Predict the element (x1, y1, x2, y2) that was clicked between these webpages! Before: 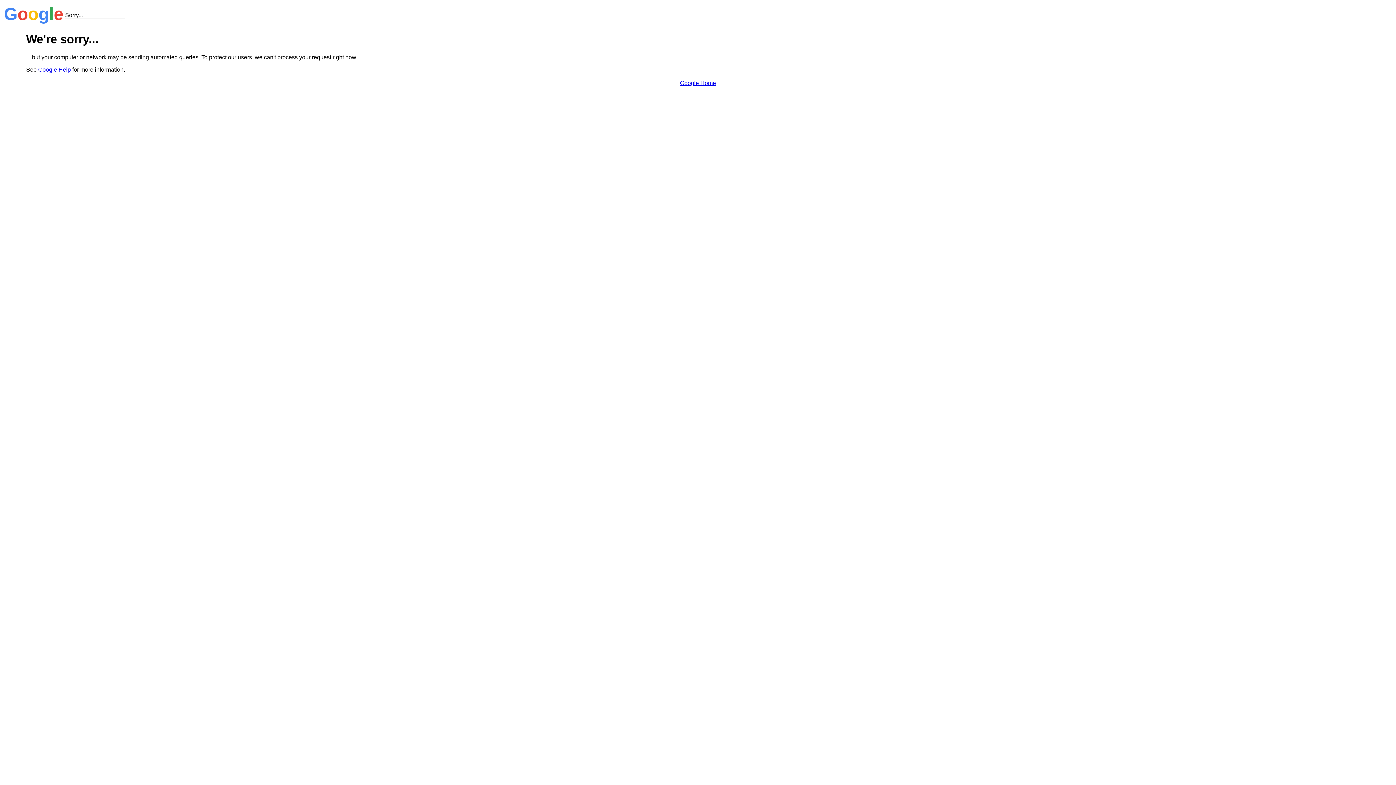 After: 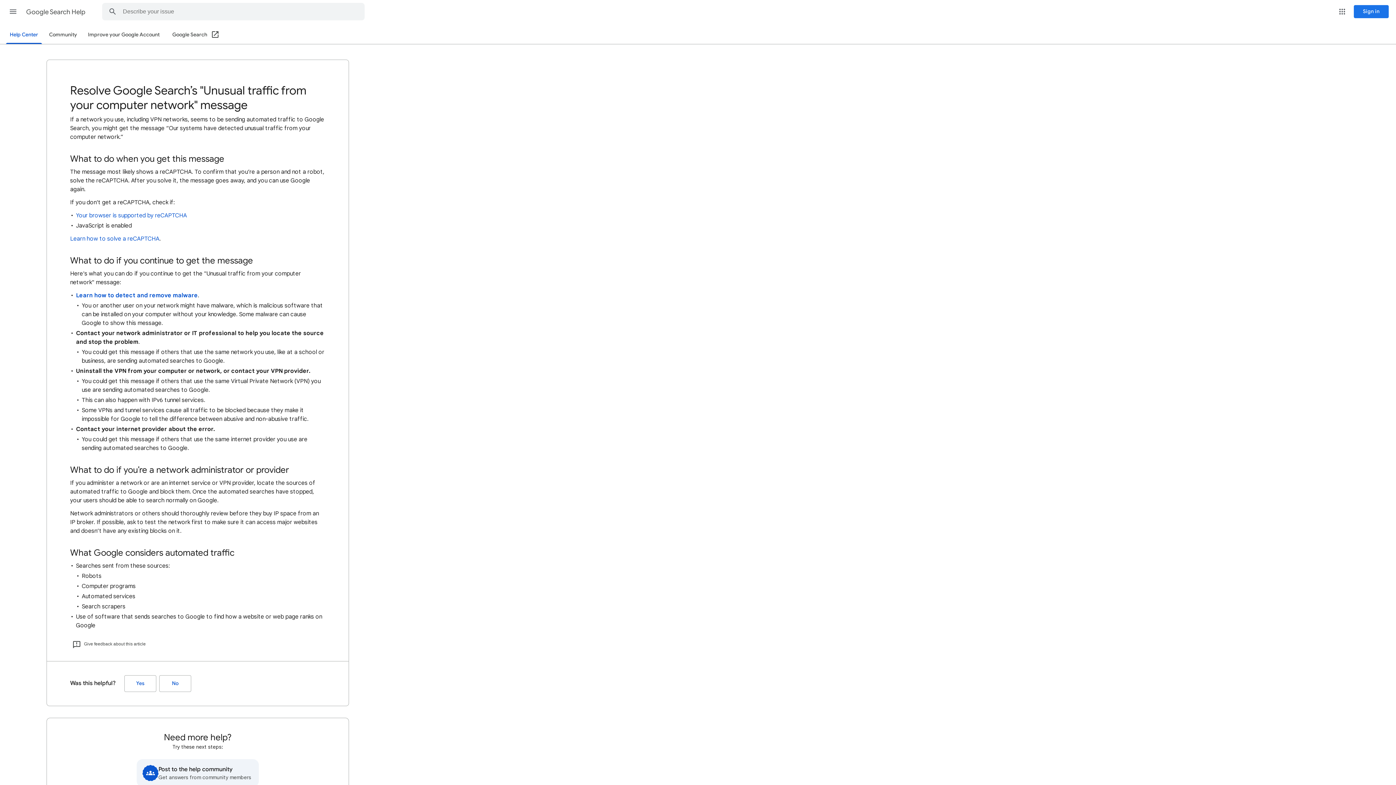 Action: label: Google Help bbox: (38, 66, 70, 72)